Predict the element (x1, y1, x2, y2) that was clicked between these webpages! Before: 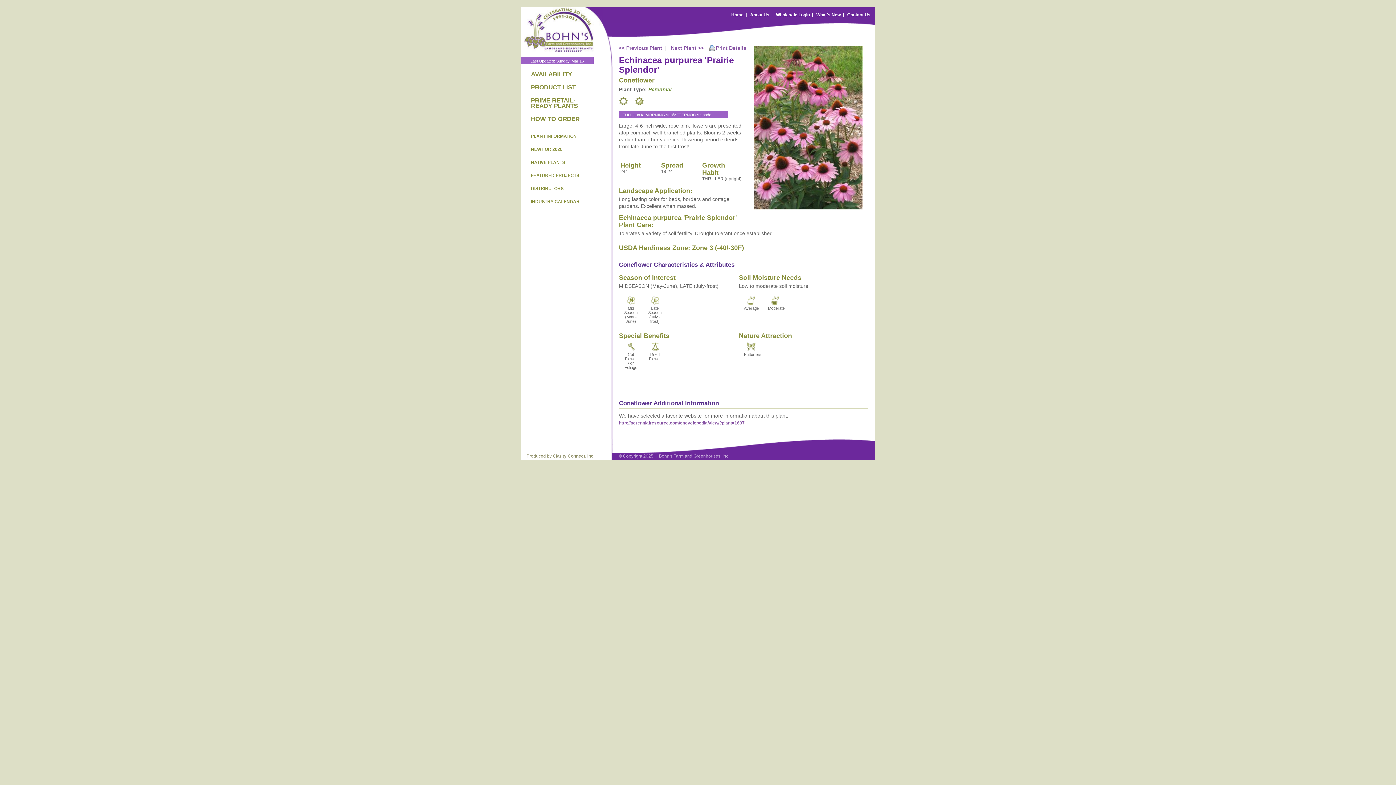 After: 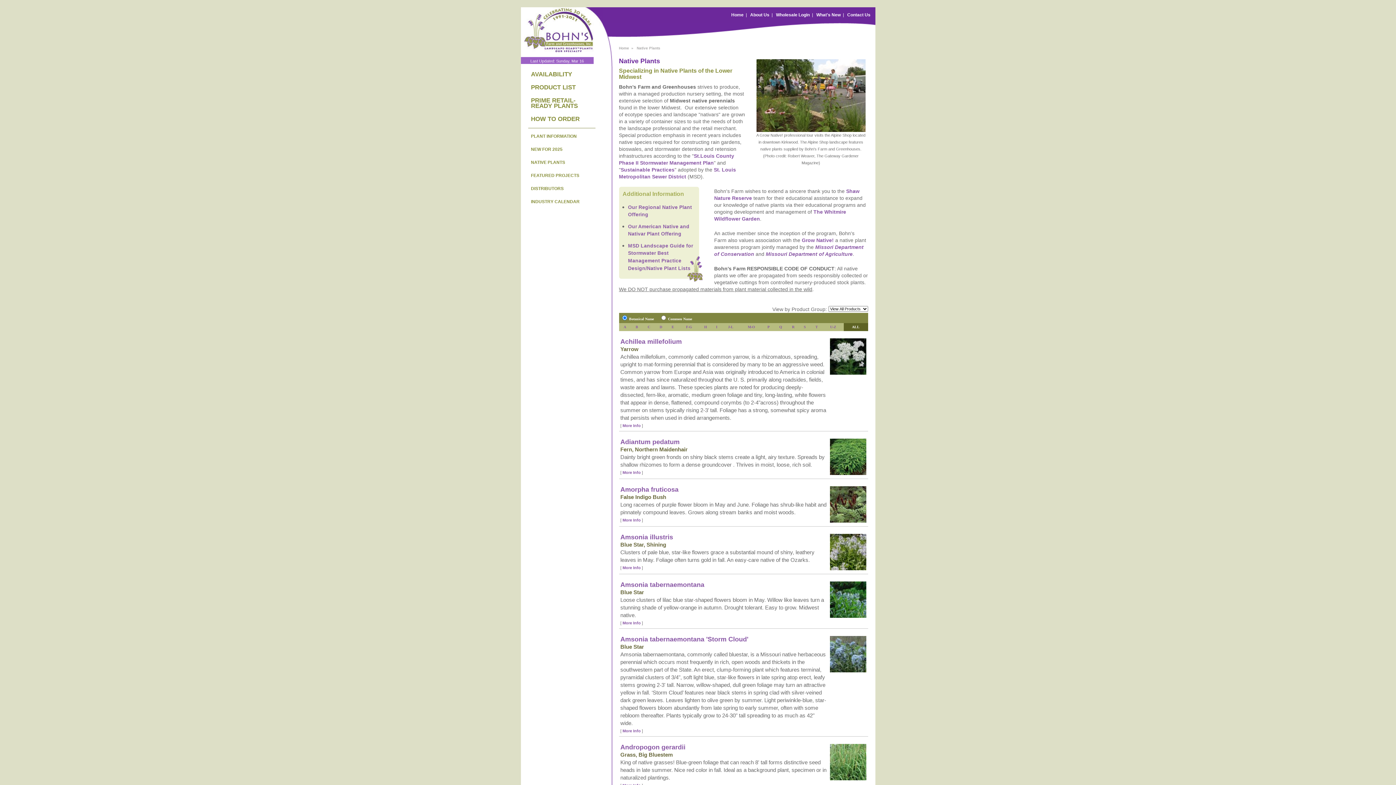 Action: label: NATIVE PLANTS bbox: (528, 157, 595, 168)